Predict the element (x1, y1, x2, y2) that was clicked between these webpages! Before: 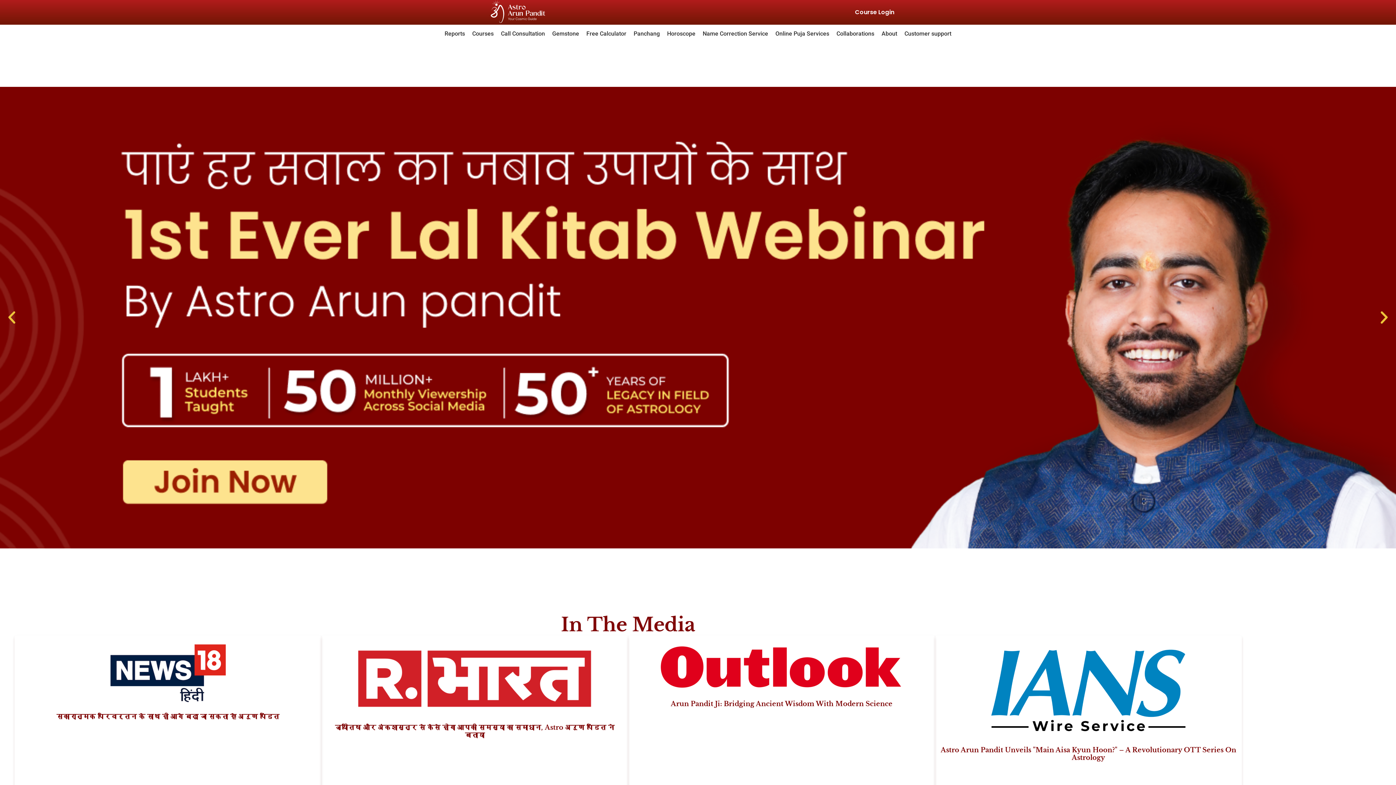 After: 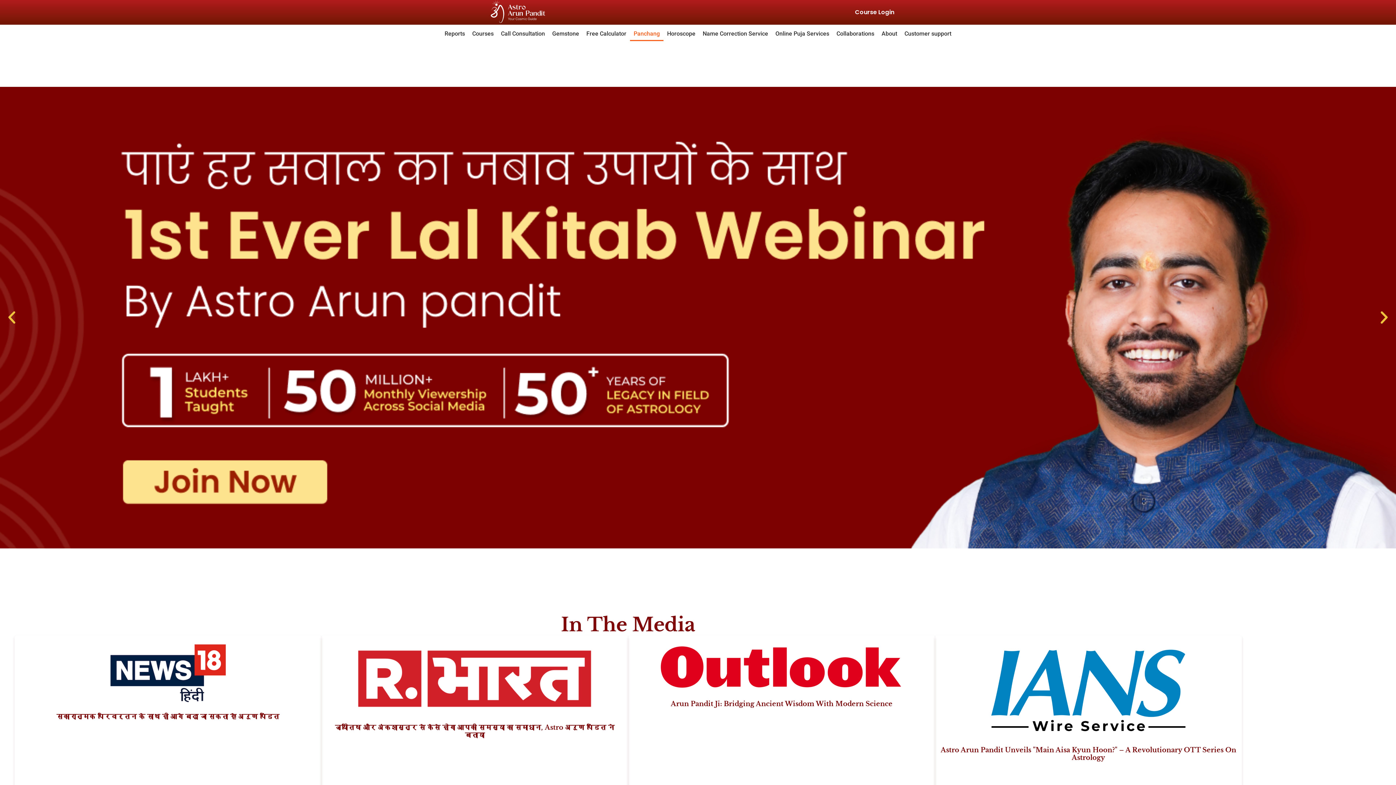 Action: label: Panchang bbox: (630, 26, 663, 40)